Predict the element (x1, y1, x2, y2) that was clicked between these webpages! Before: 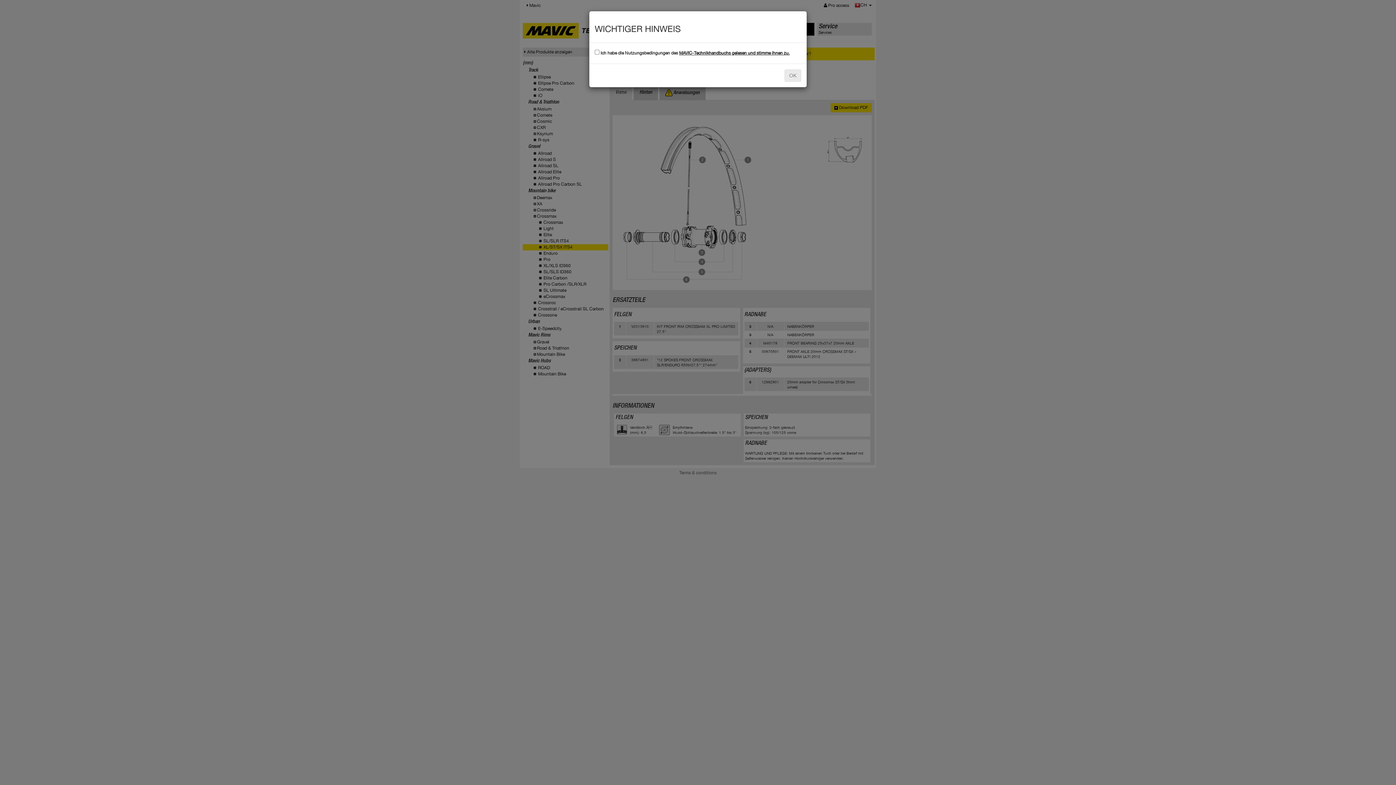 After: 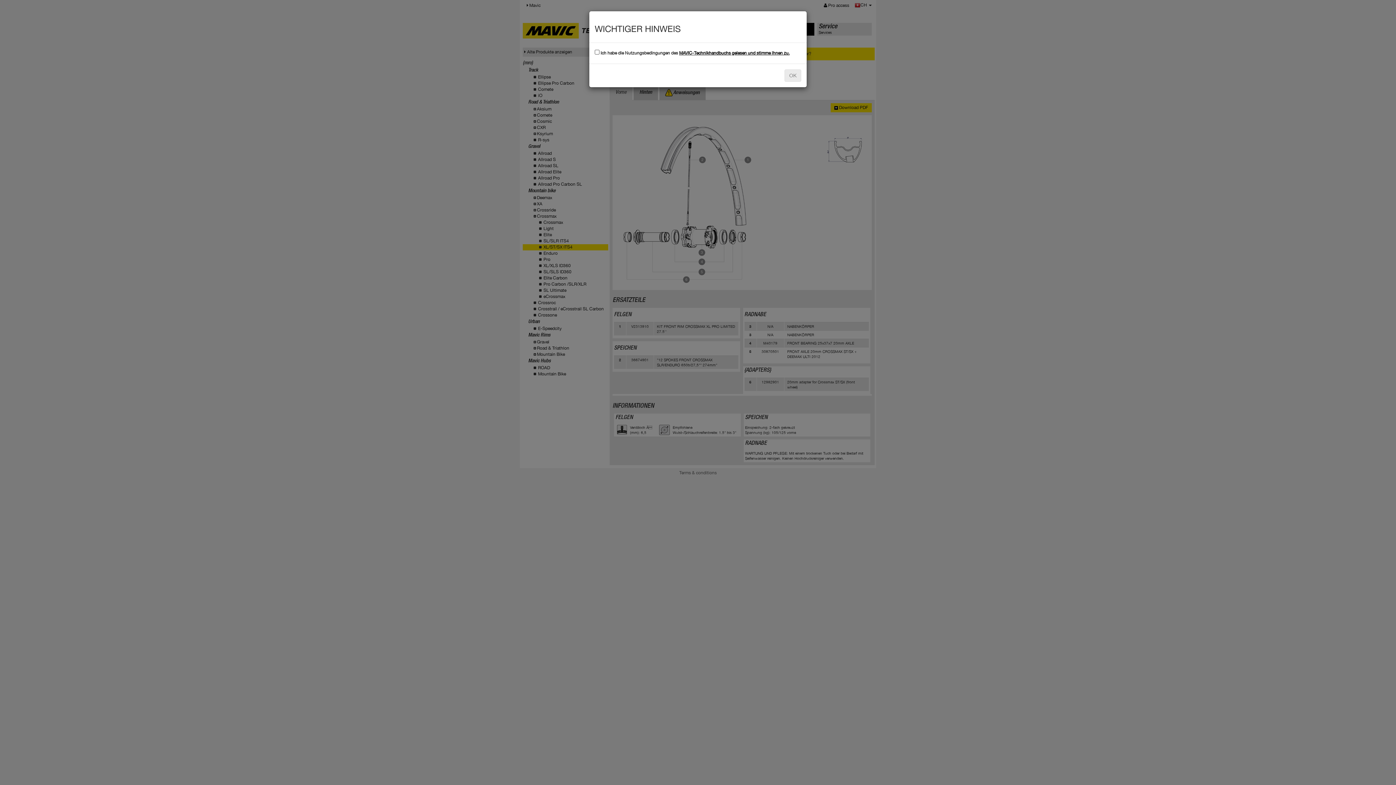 Action: bbox: (679, 50, 789, 55) label: MAVIC-Technikhandbuchs gelesen und stimme ihnen zu.